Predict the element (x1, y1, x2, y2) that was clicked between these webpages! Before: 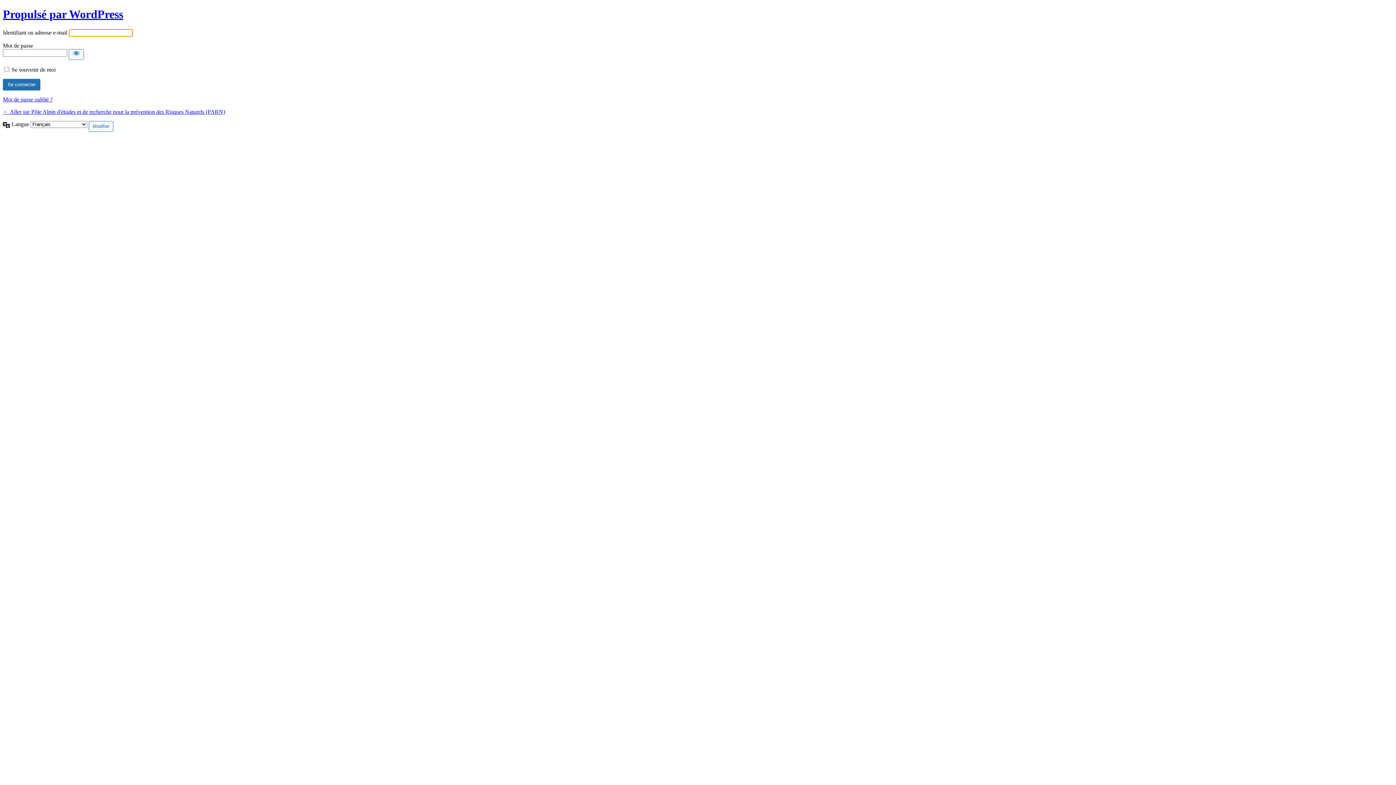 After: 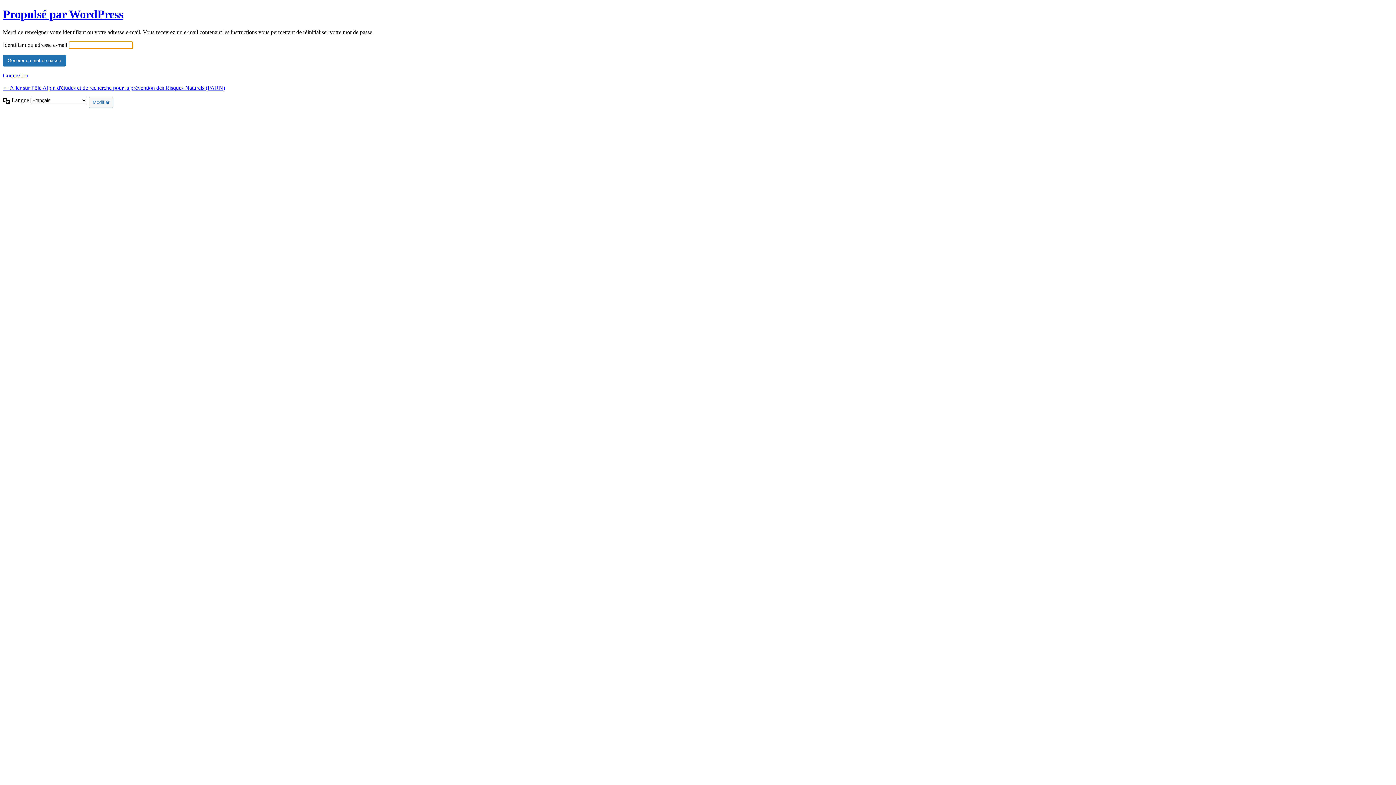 Action: label: Mot de passe oublié ? bbox: (2, 96, 52, 102)